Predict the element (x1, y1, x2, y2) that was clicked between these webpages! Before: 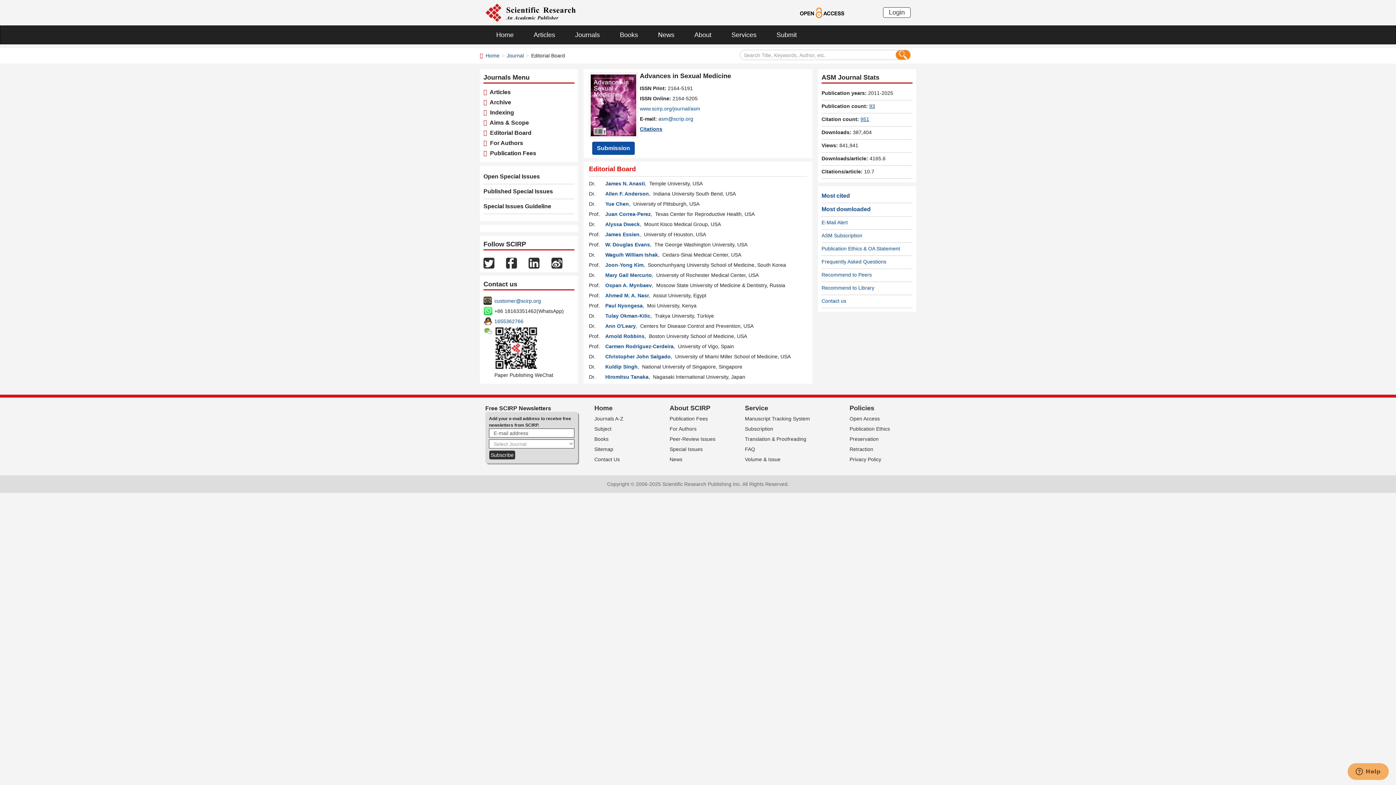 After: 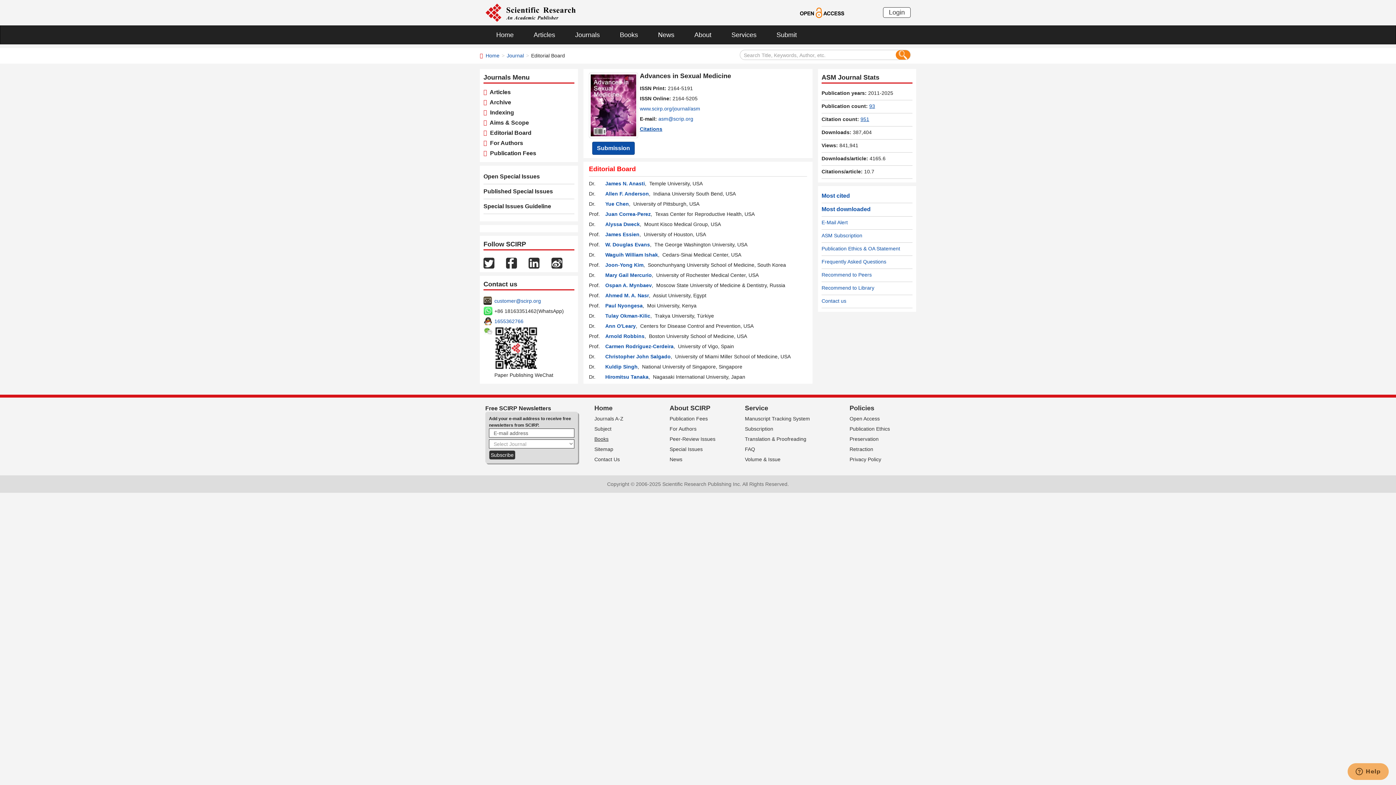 Action: label: Books bbox: (594, 436, 608, 442)